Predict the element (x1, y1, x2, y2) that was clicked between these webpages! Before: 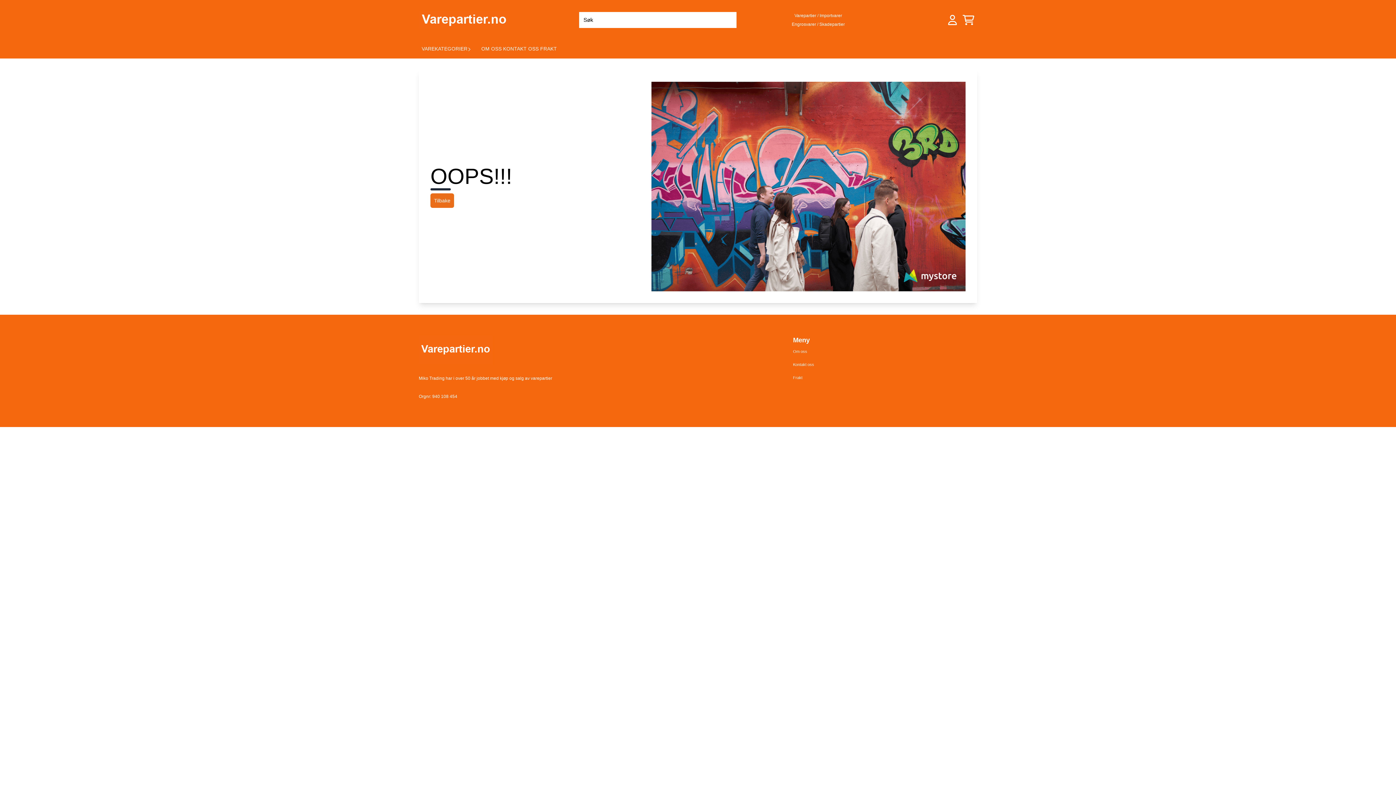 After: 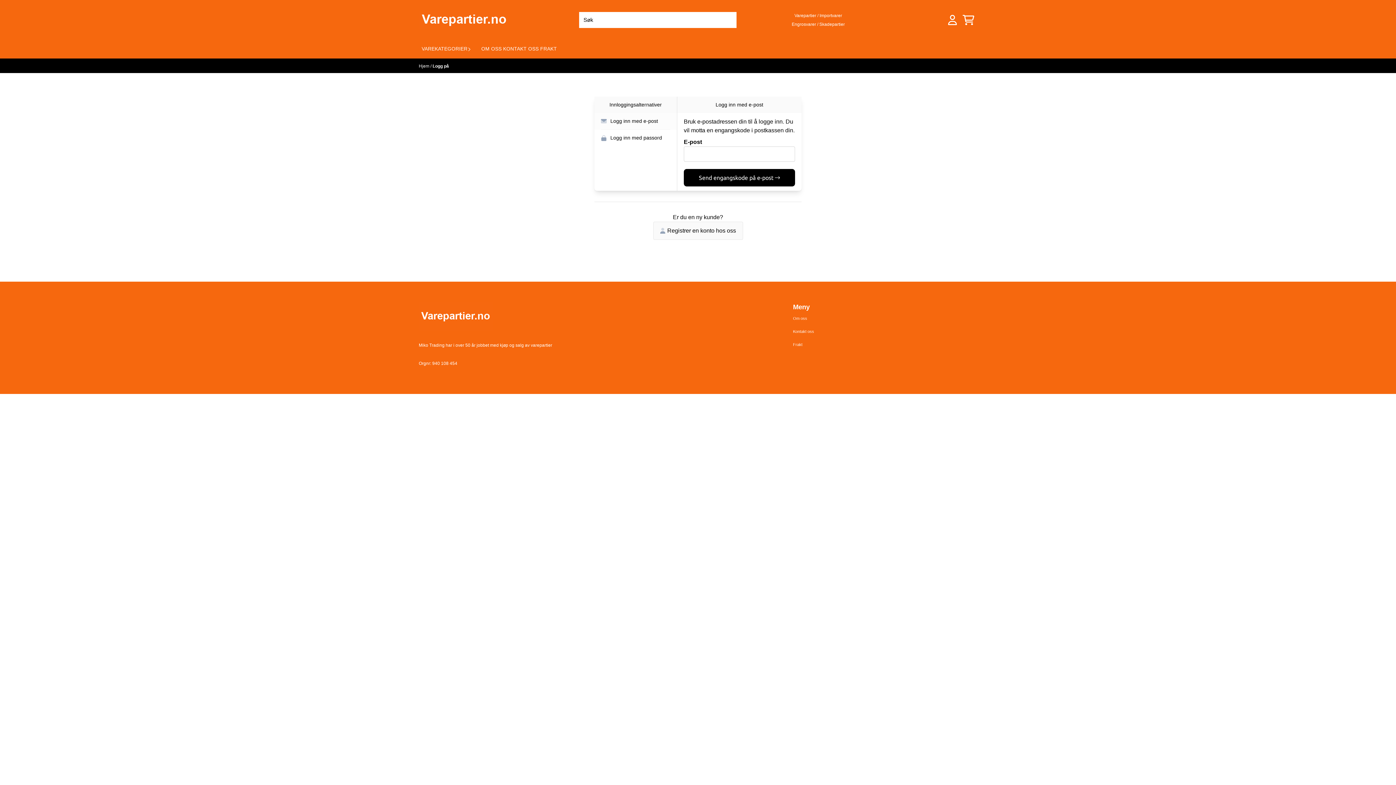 Action: bbox: (945, 11, 960, 27)